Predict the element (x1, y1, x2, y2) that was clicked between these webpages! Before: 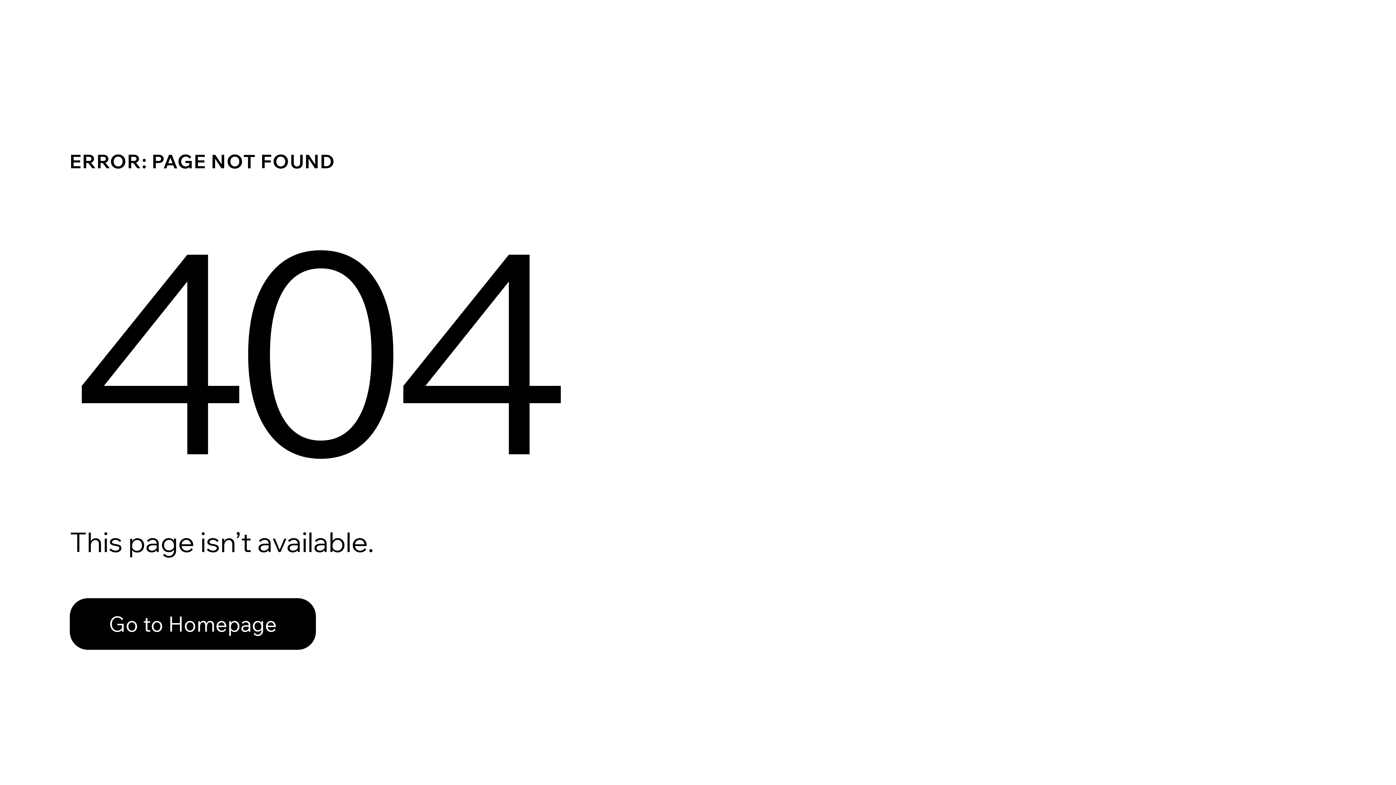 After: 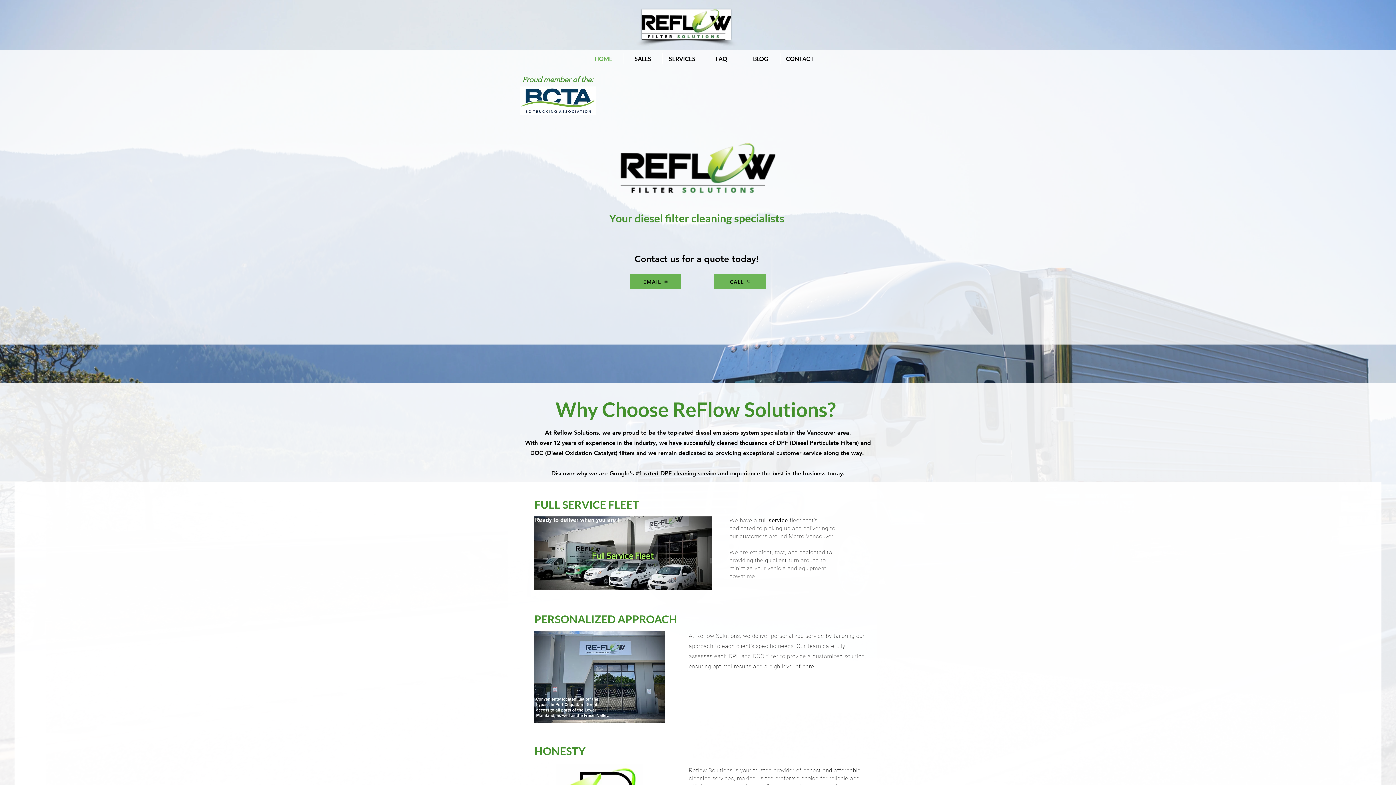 Action: bbox: (69, 582, 768, 659) label: Go to Homepage